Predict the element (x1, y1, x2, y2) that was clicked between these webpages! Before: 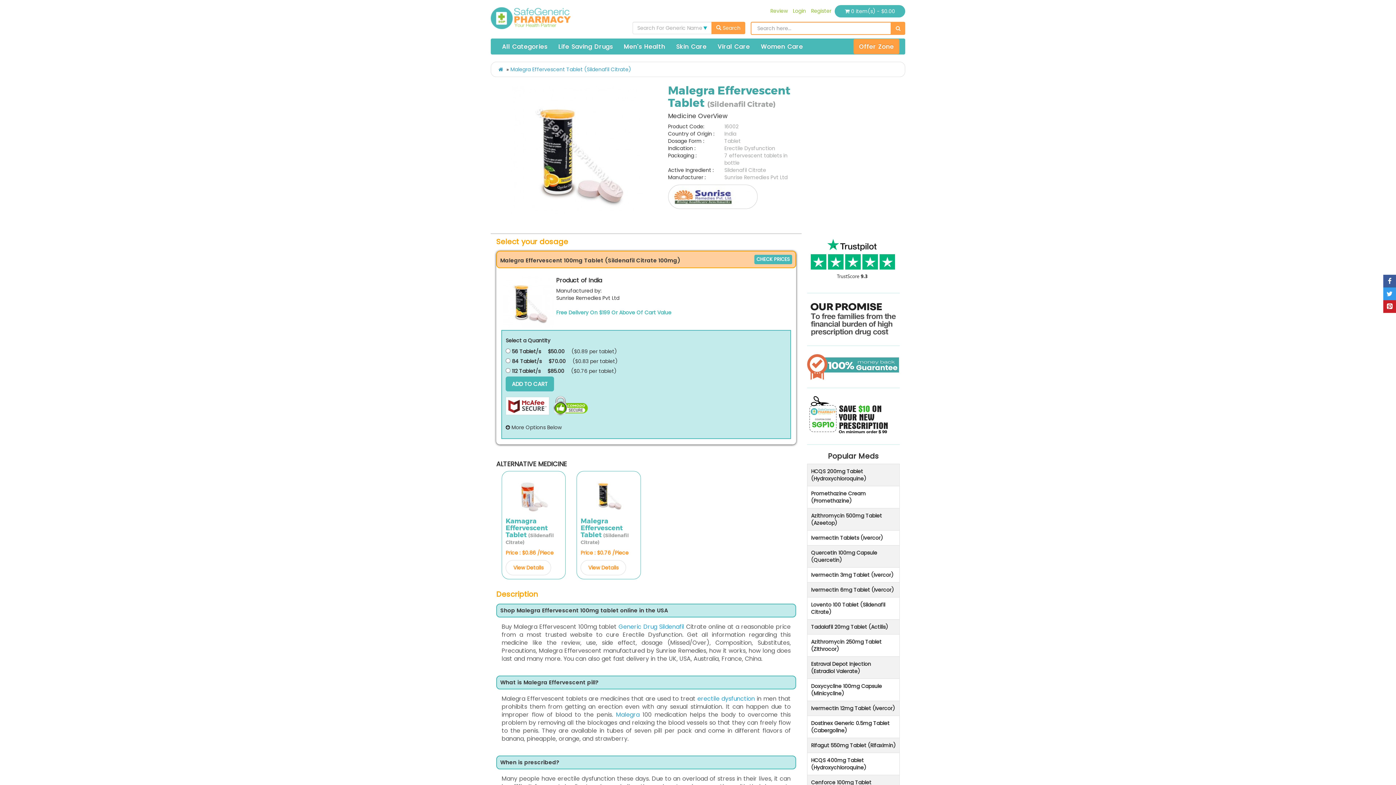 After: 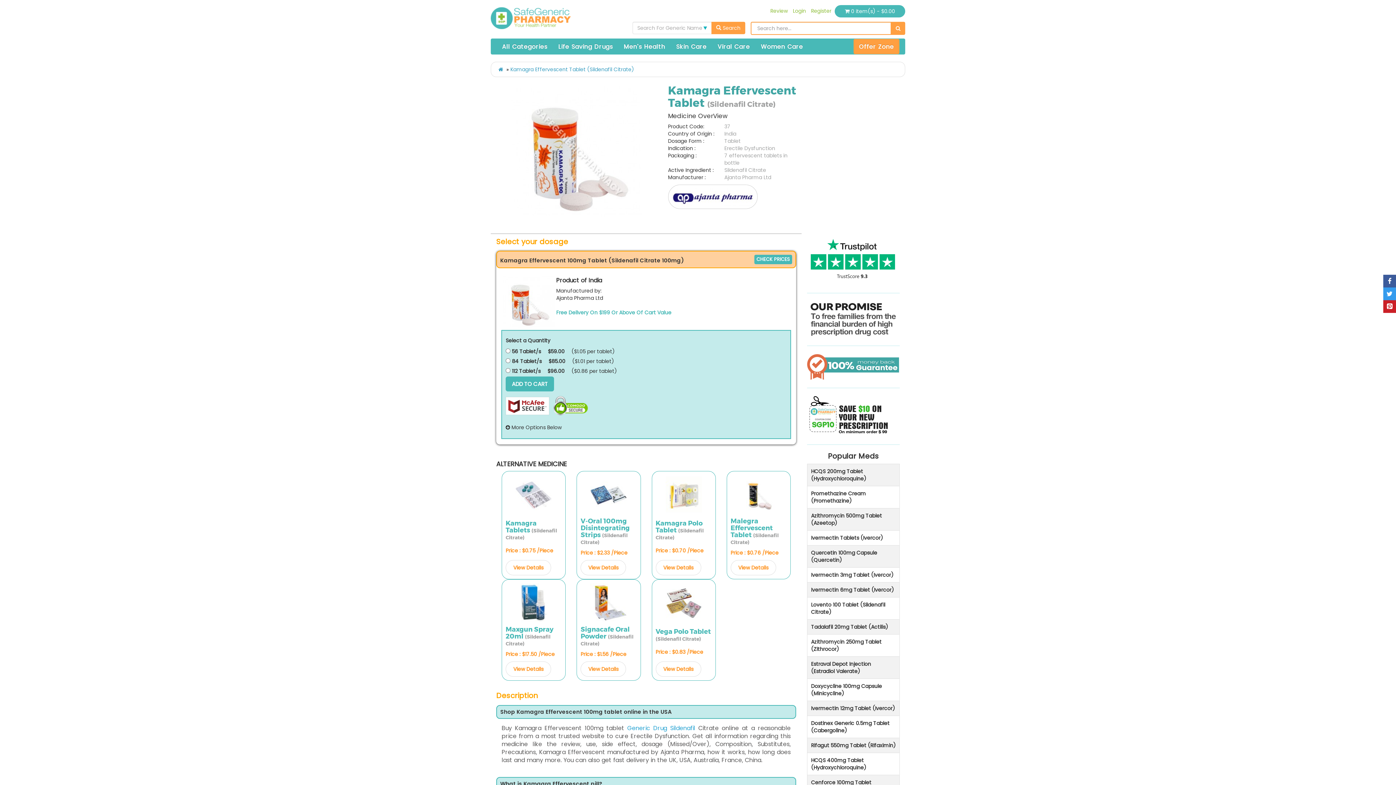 Action: label: Kamagra Effervescent Tablet (Sildenafil Citrate) bbox: (505, 514, 561, 549)